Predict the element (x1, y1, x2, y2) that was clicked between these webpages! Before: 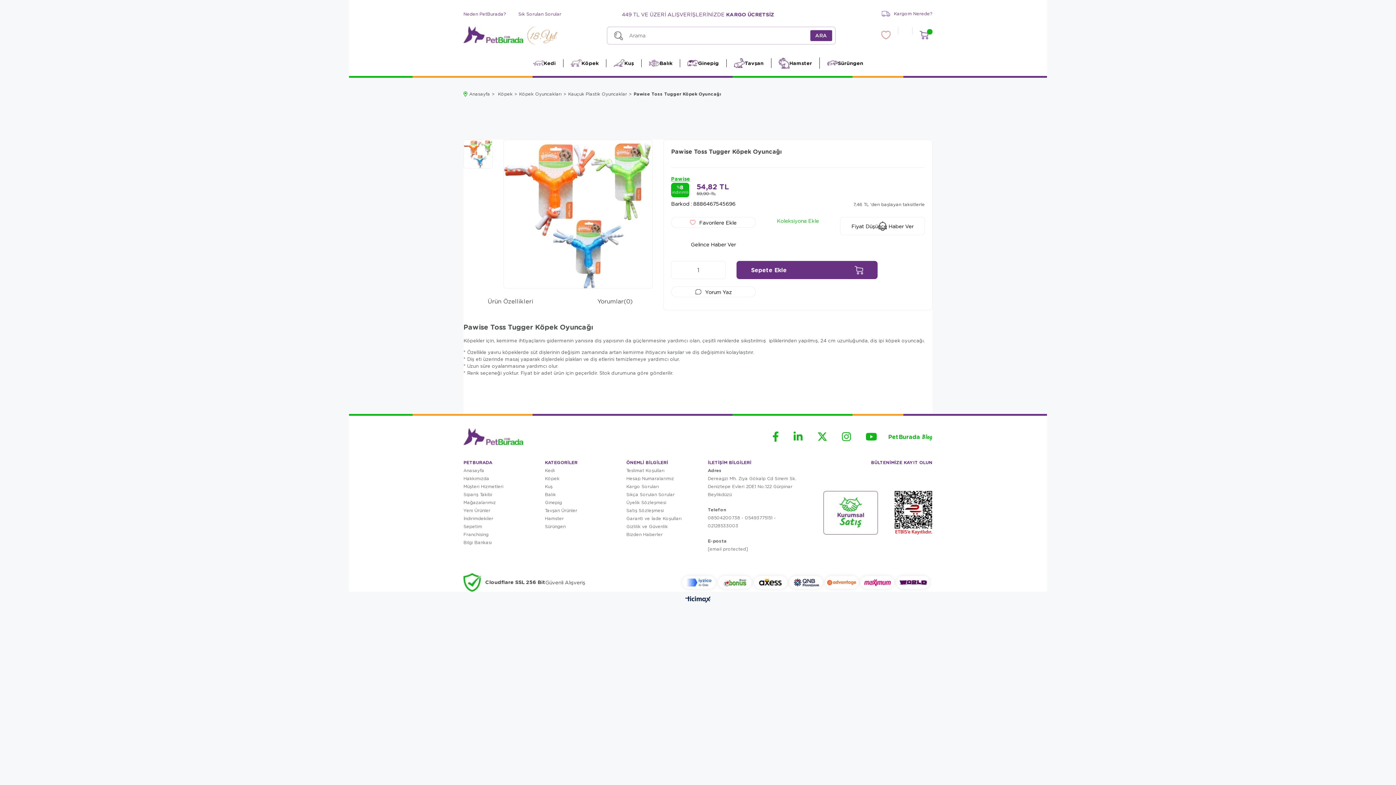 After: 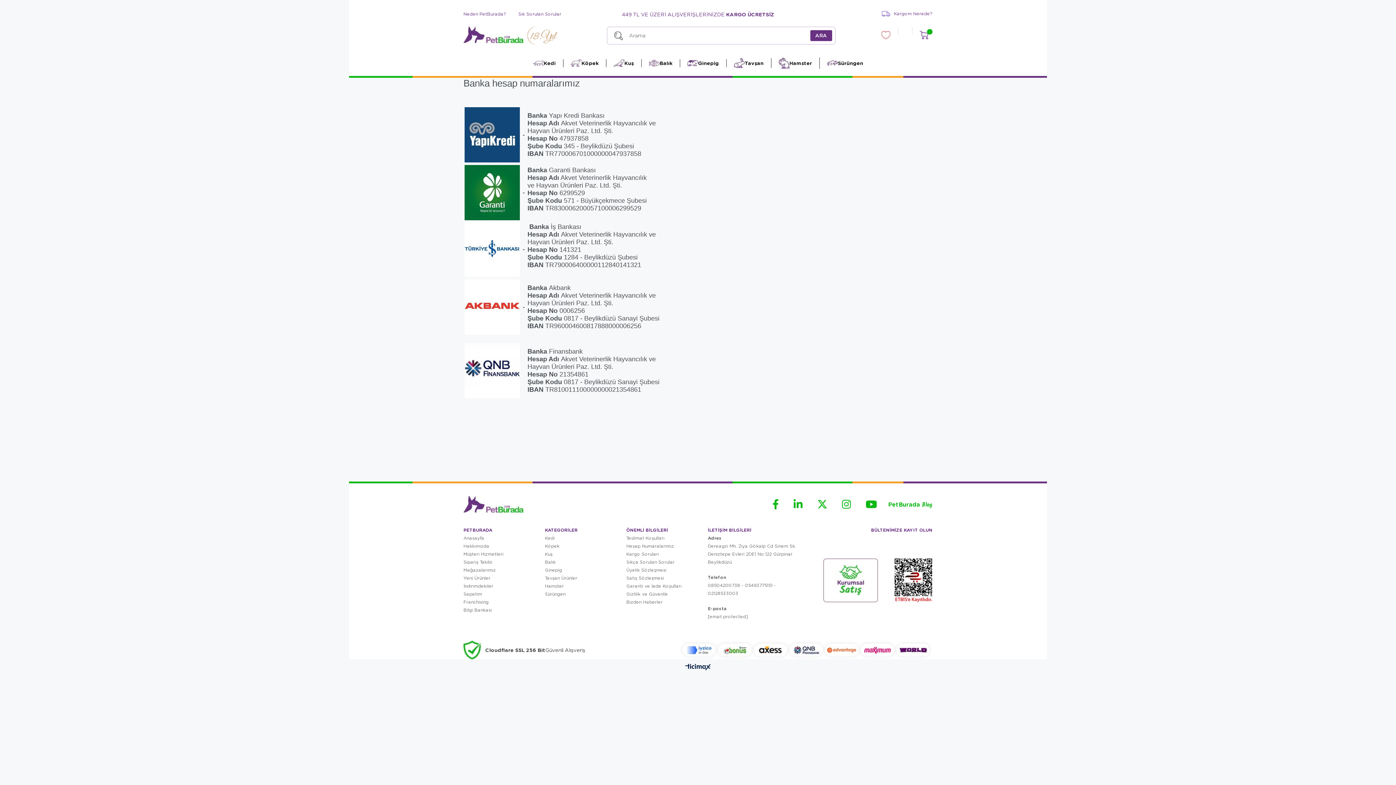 Action: bbox: (626, 474, 681, 482) label: Hesap Numaralarımız